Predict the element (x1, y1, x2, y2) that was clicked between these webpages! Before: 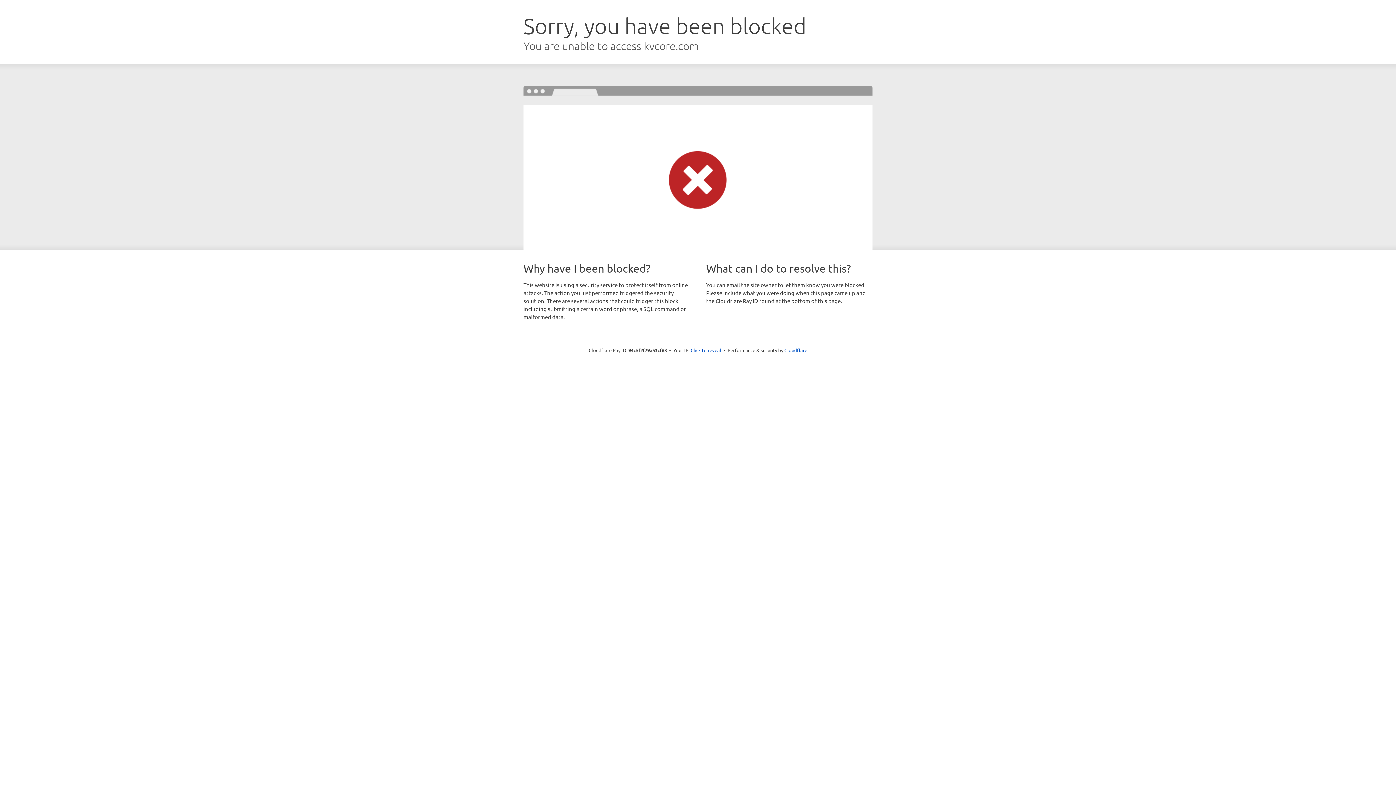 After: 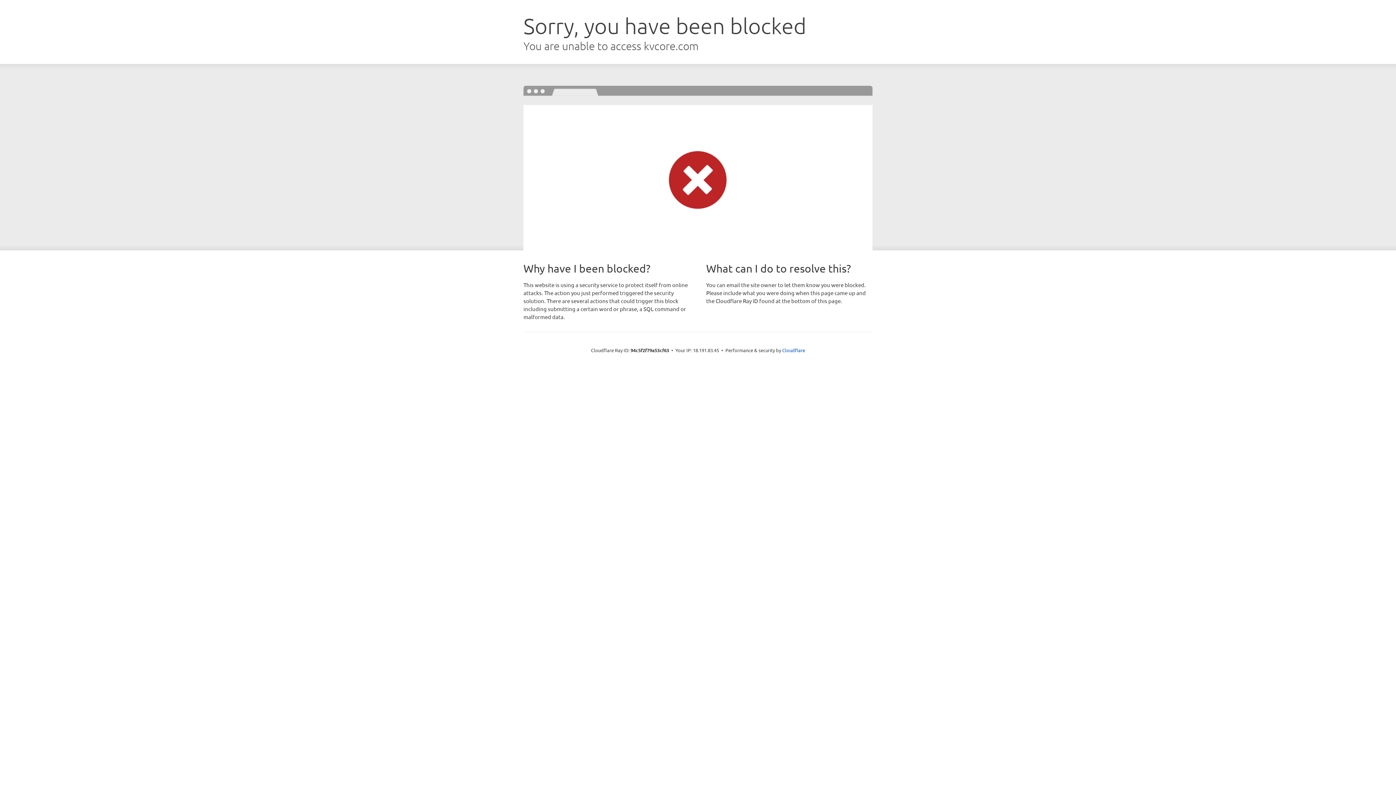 Action: label: Click to reveal bbox: (690, 346, 721, 353)